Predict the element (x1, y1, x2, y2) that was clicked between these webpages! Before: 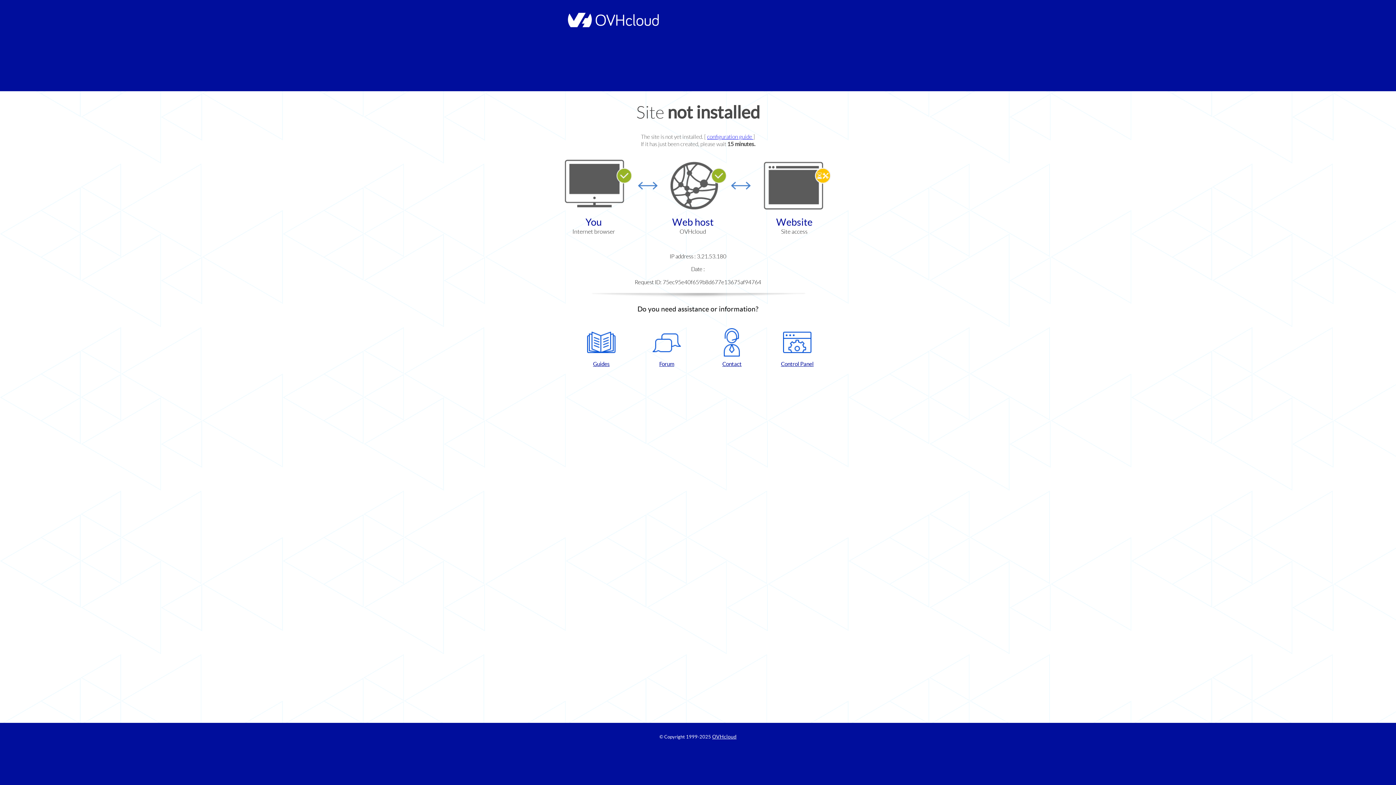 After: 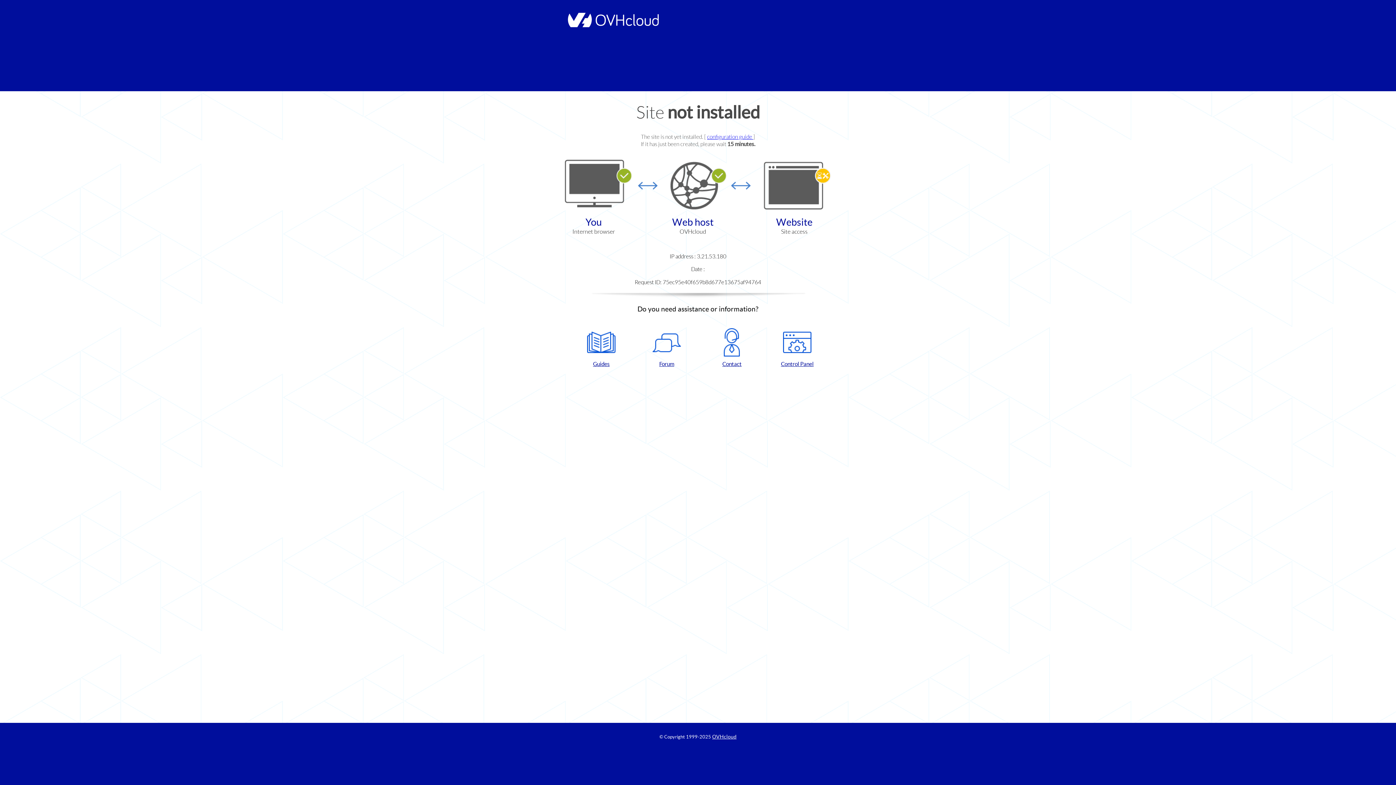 Action: bbox: (768, 328, 826, 367) label: Control Panel